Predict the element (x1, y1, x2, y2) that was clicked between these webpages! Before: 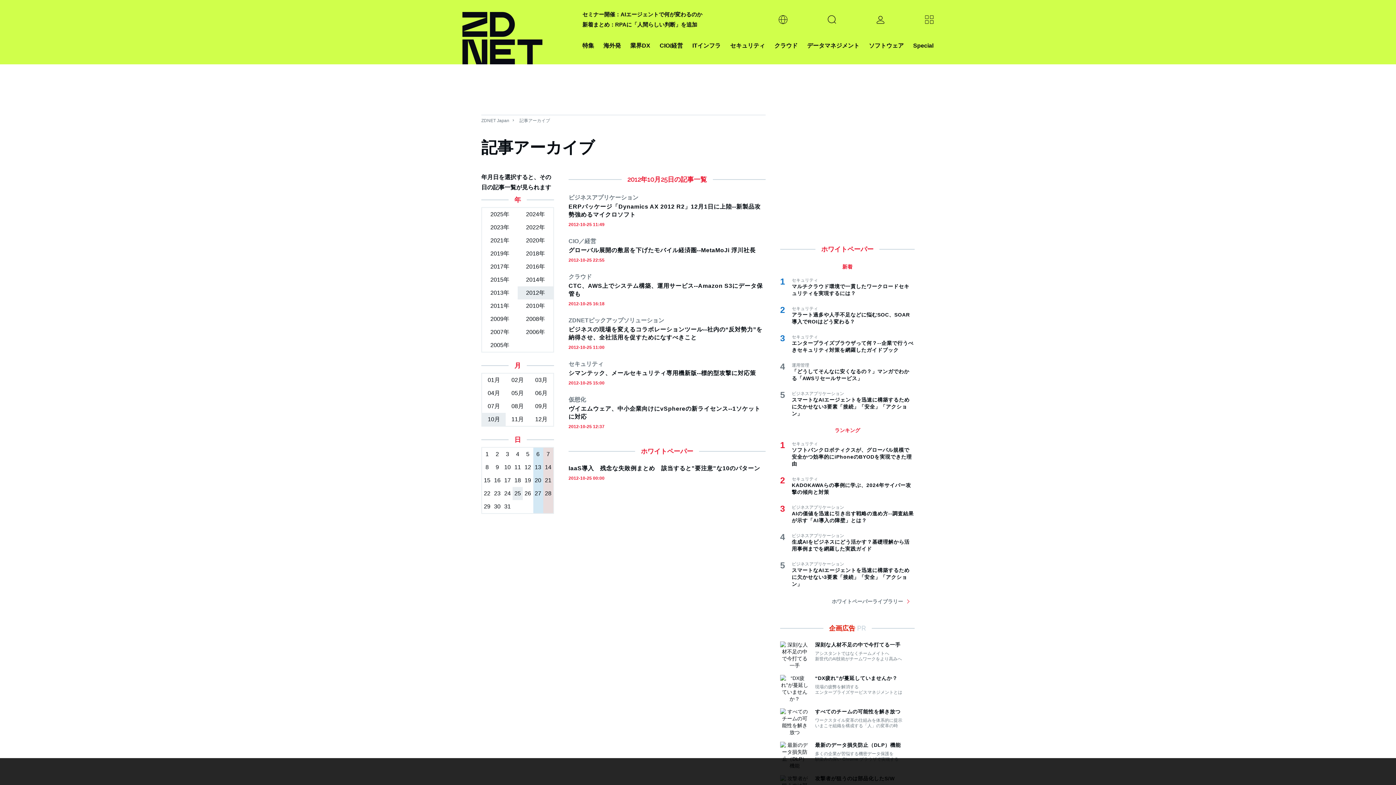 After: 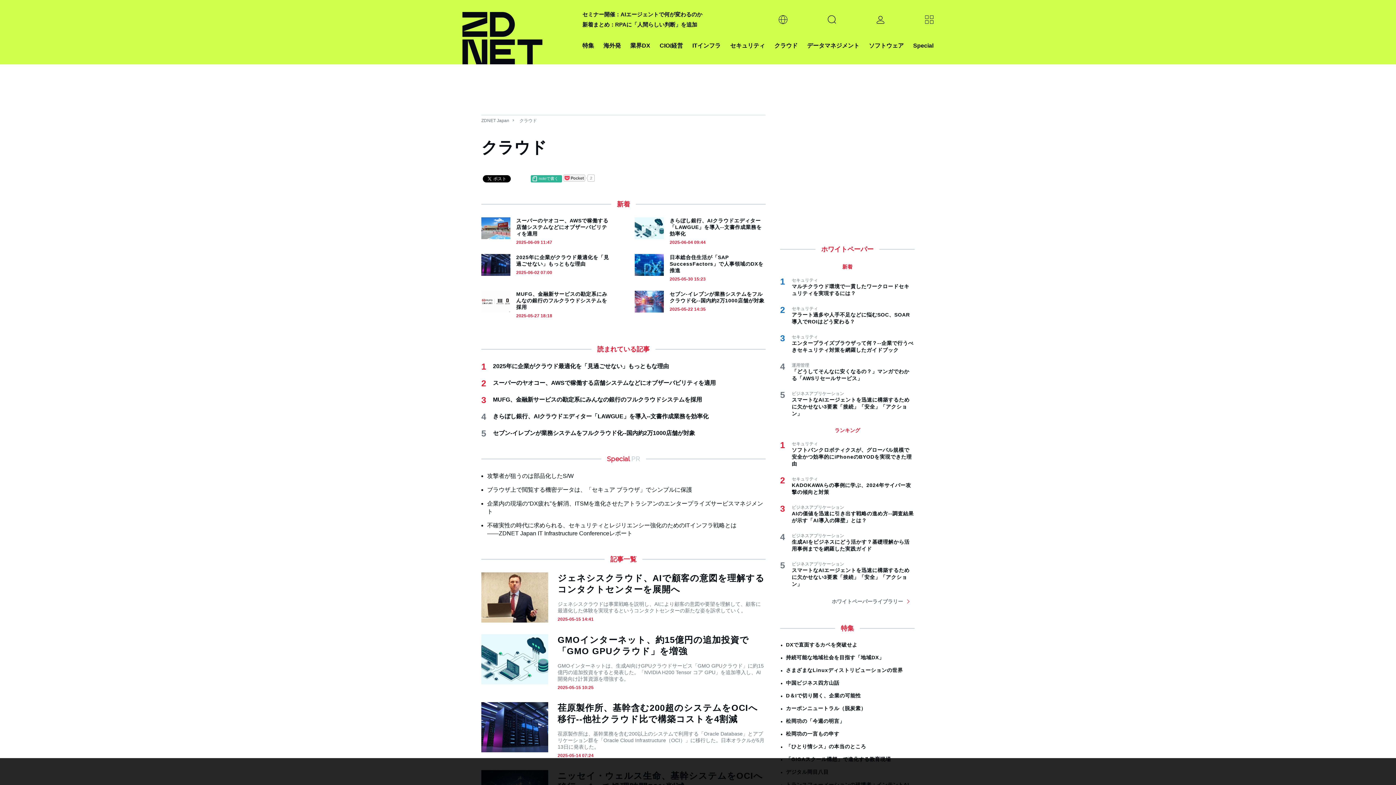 Action: label: クラウド bbox: (774, 40, 797, 50)